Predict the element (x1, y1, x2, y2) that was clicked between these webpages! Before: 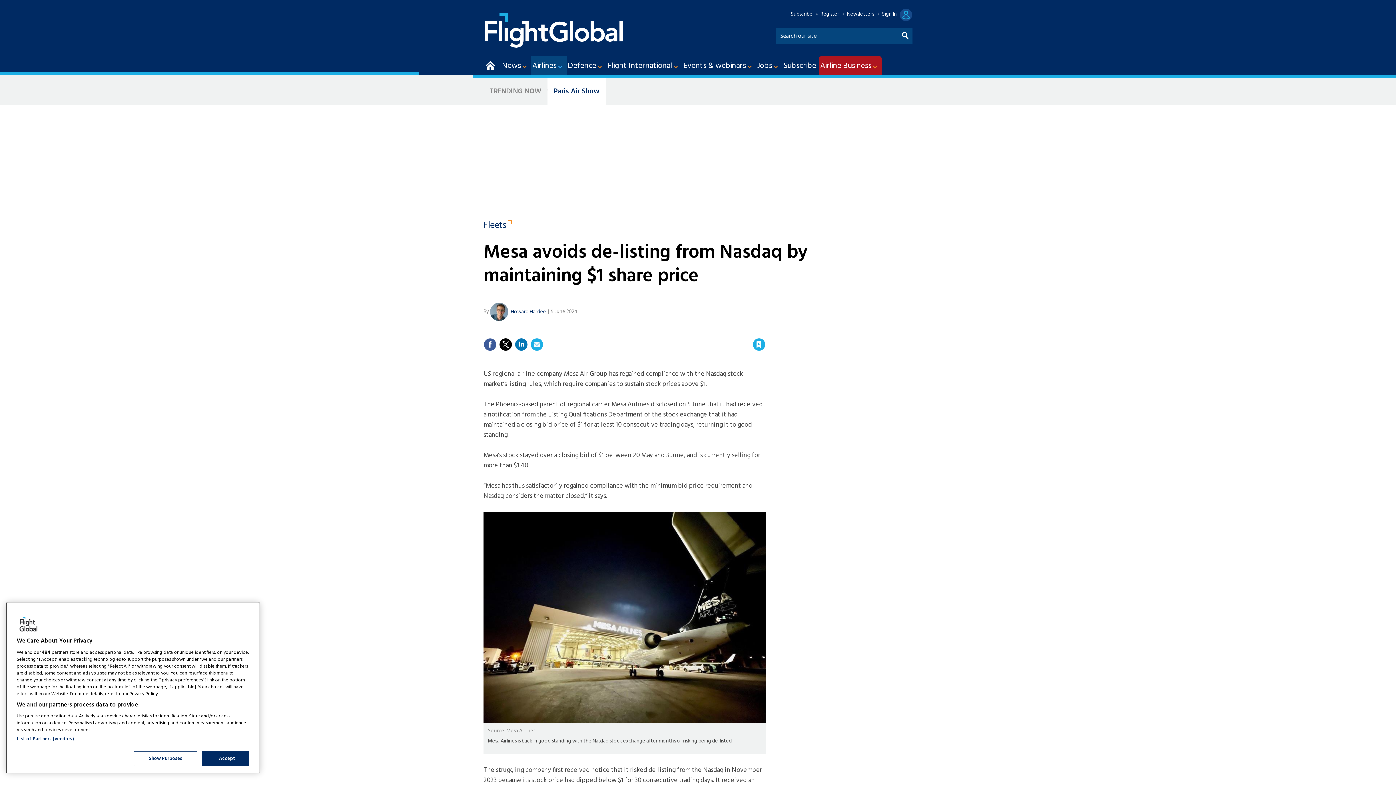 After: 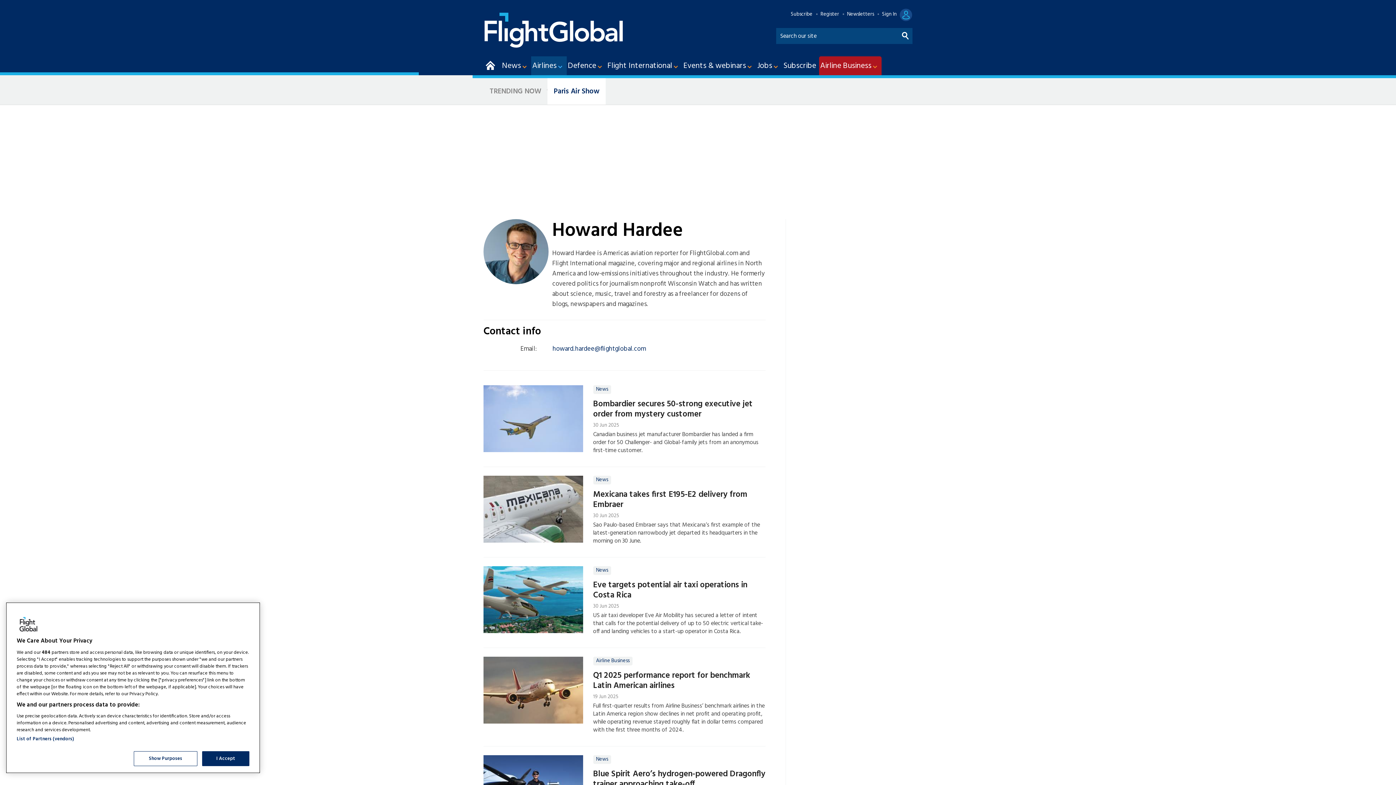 Action: bbox: (490, 302, 510, 321)